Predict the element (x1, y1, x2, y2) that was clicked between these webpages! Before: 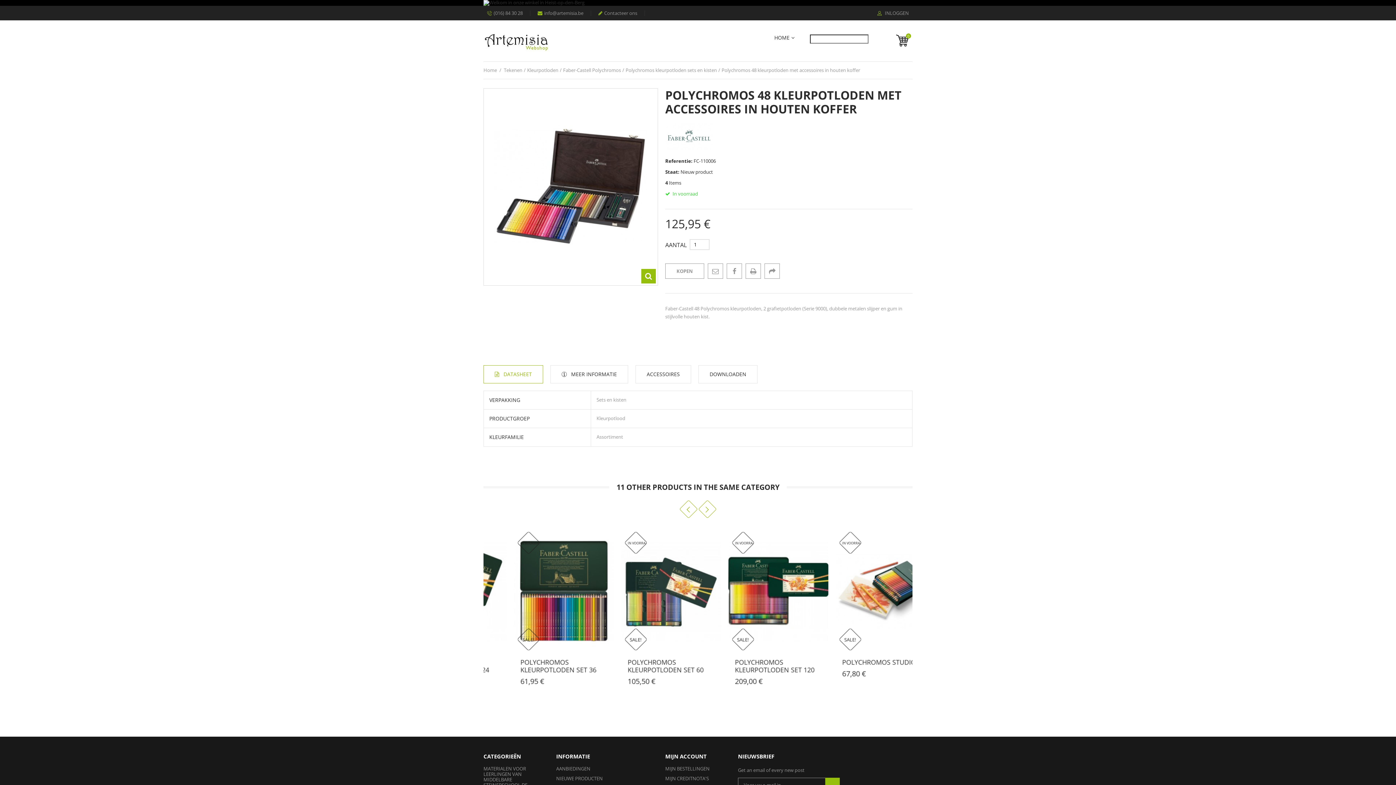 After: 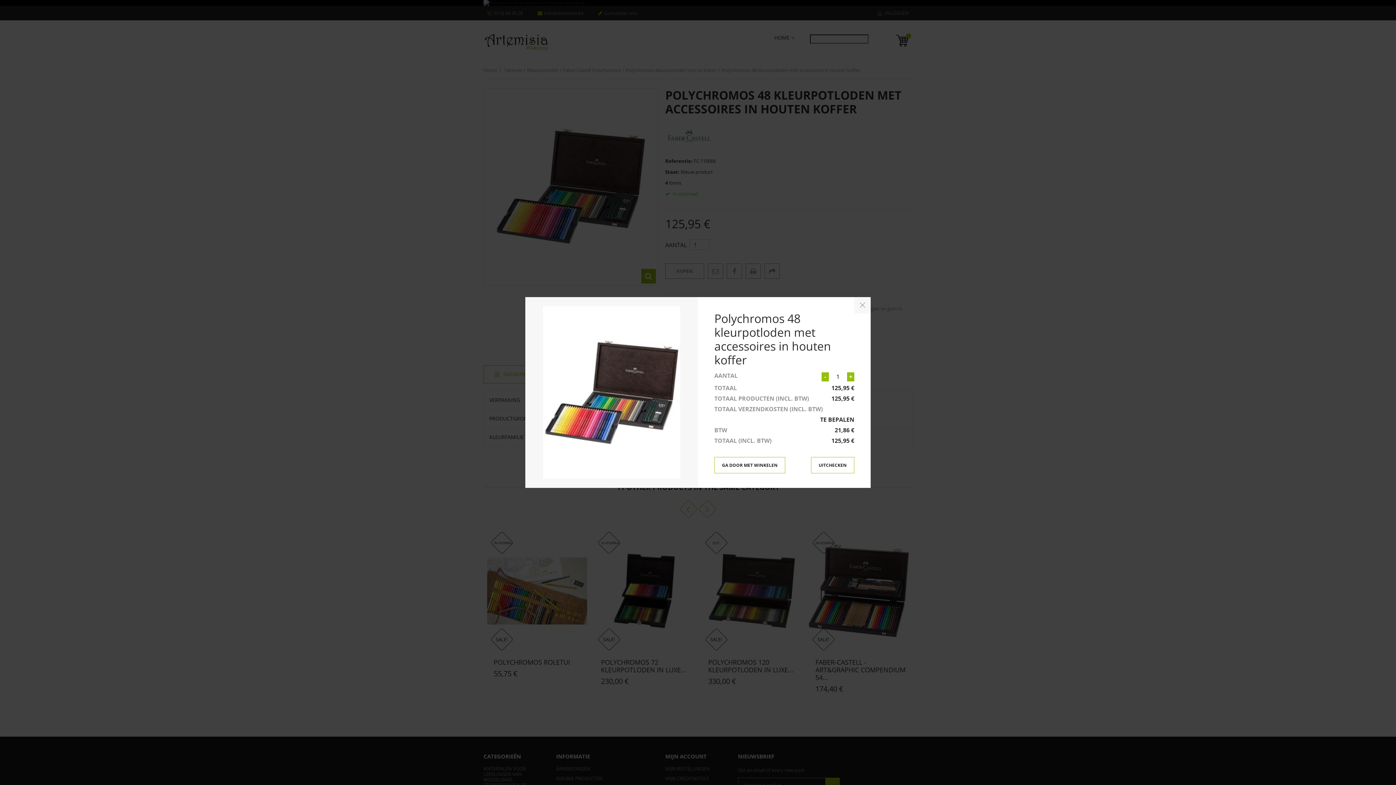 Action: label: KOPEN bbox: (665, 263, 704, 279)